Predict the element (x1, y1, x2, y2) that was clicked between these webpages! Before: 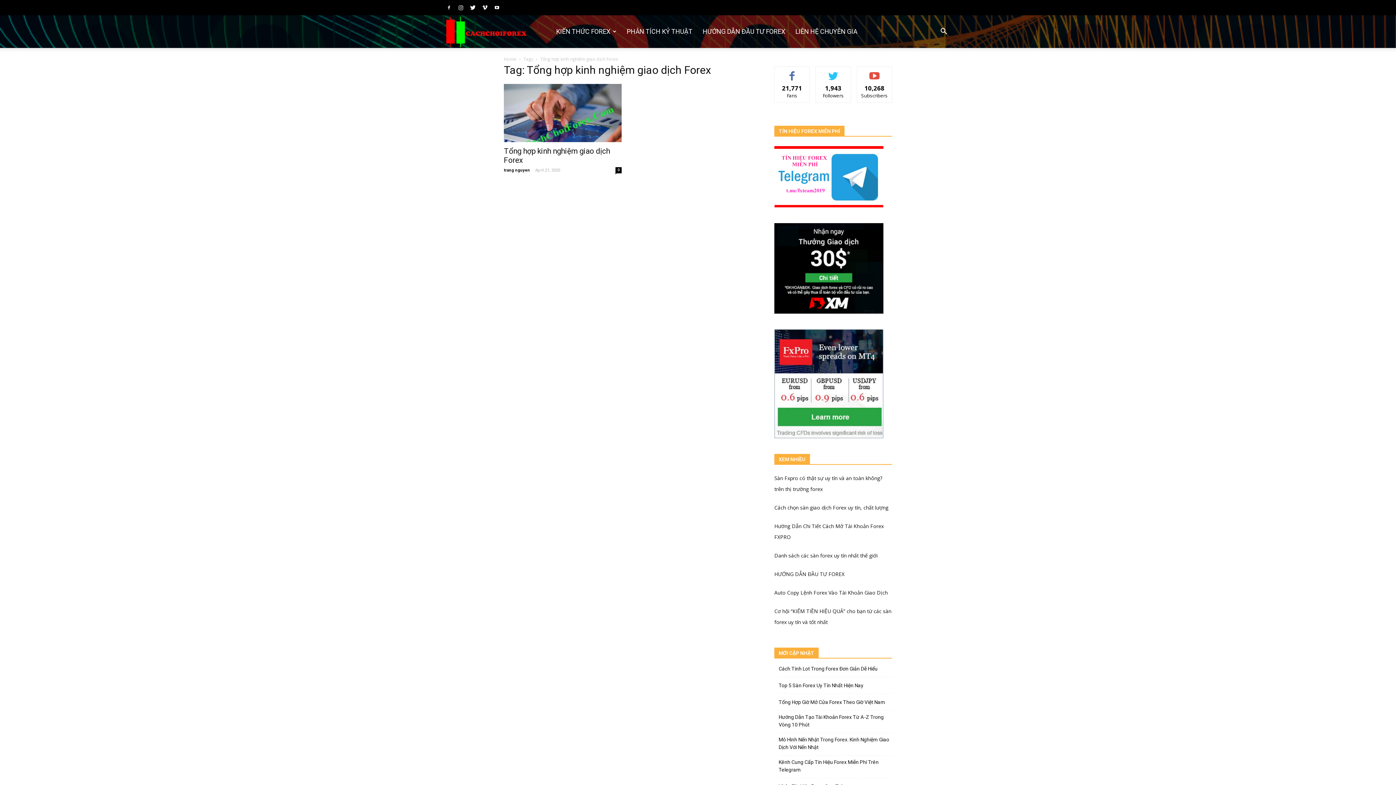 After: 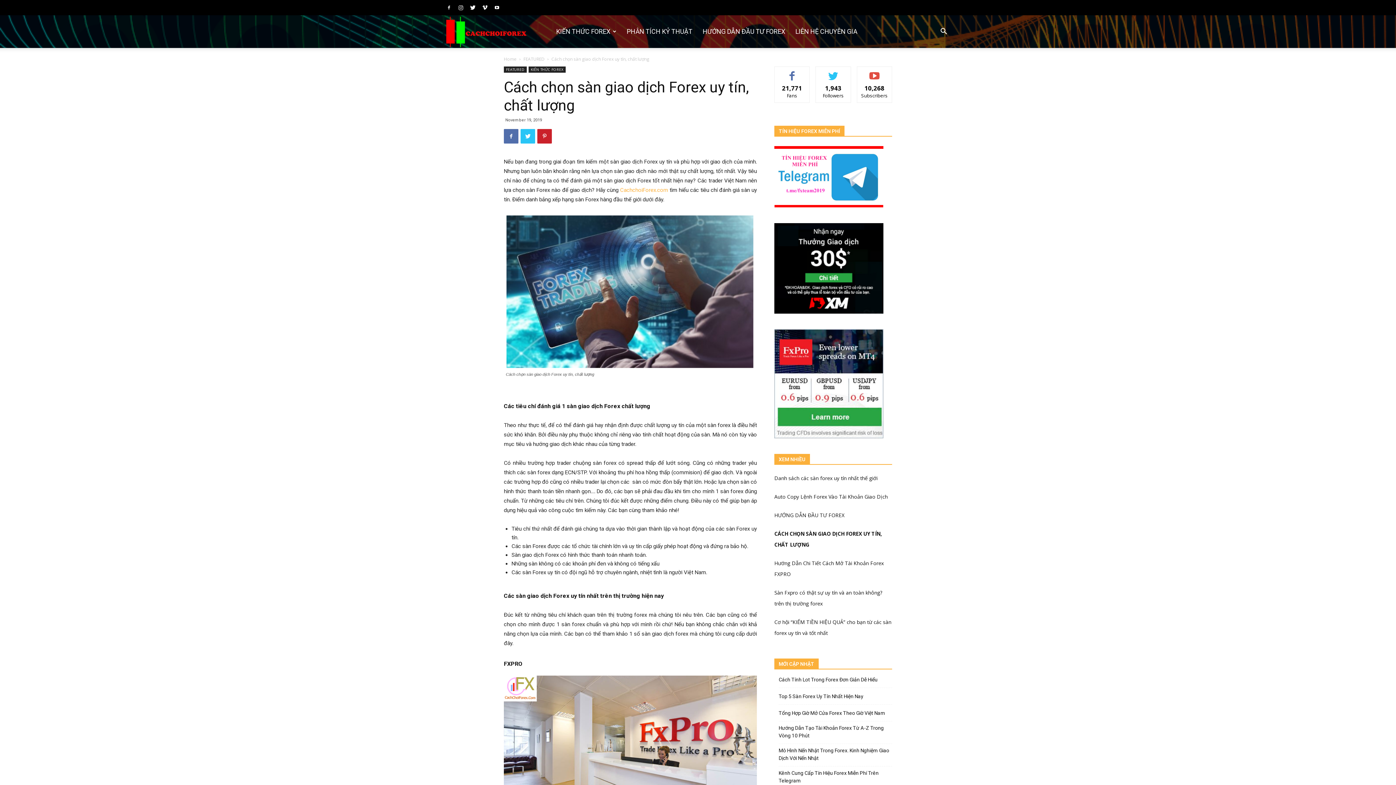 Action: label: Cách chọn sàn giao dịch Forex uy tín, chất lượng bbox: (774, 502, 892, 513)